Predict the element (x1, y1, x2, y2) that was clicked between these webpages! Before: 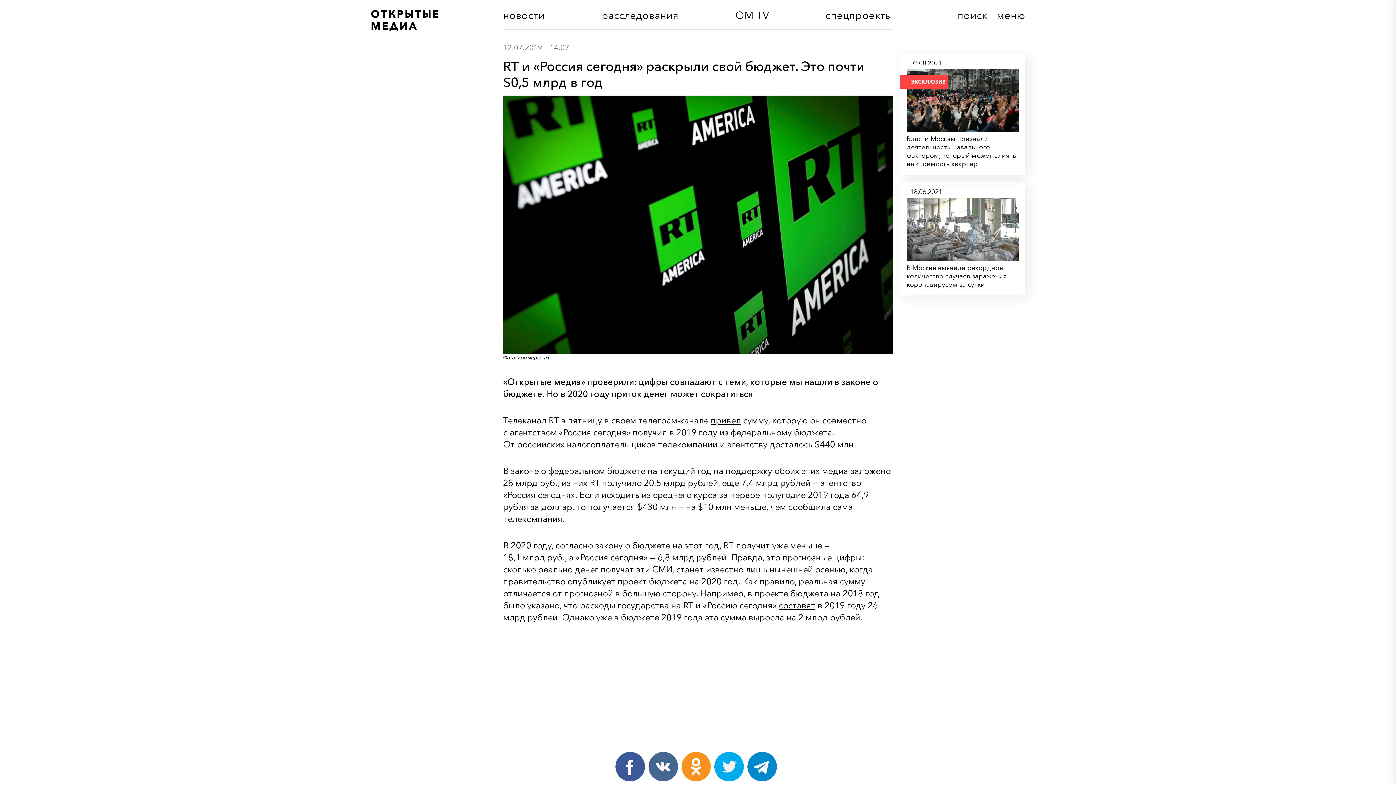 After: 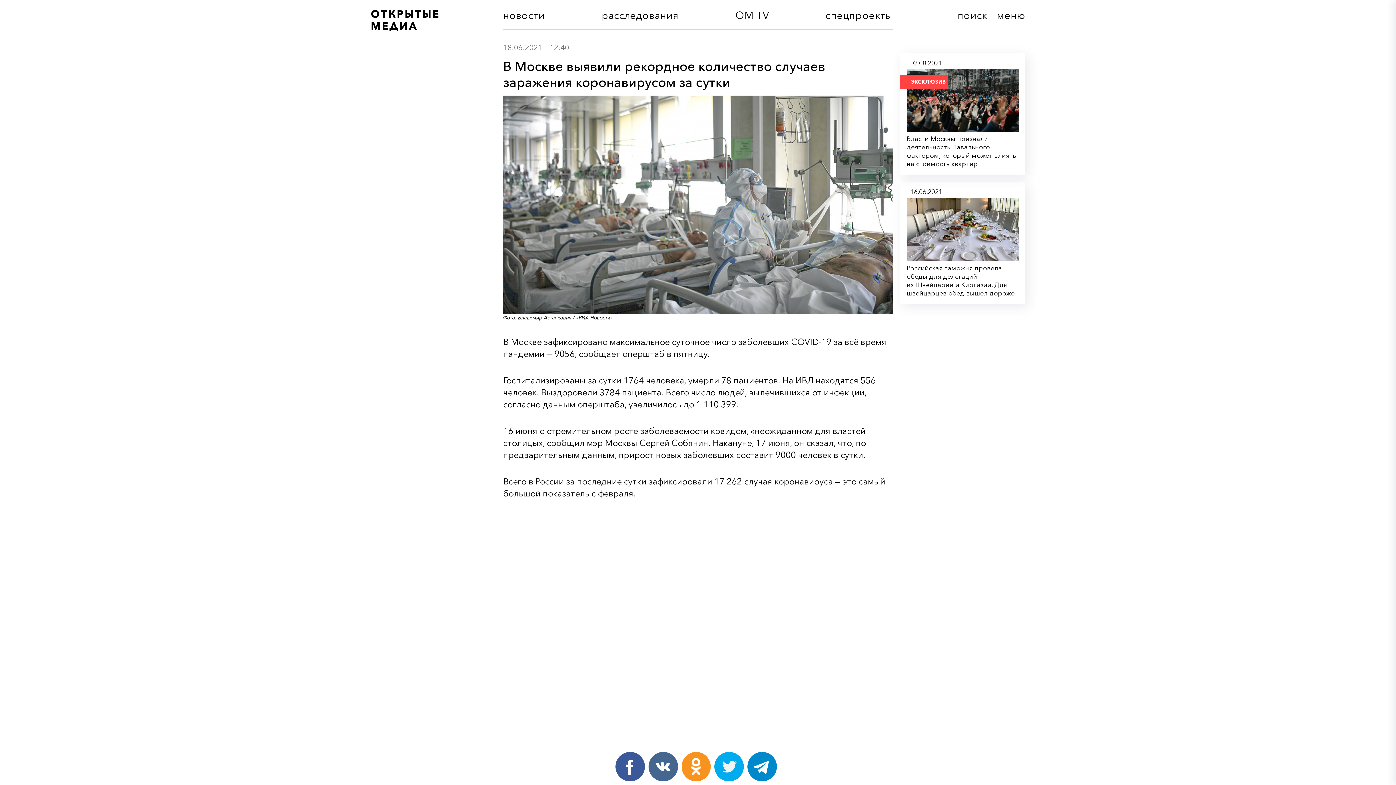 Action: bbox: (900, 182, 1025, 295)